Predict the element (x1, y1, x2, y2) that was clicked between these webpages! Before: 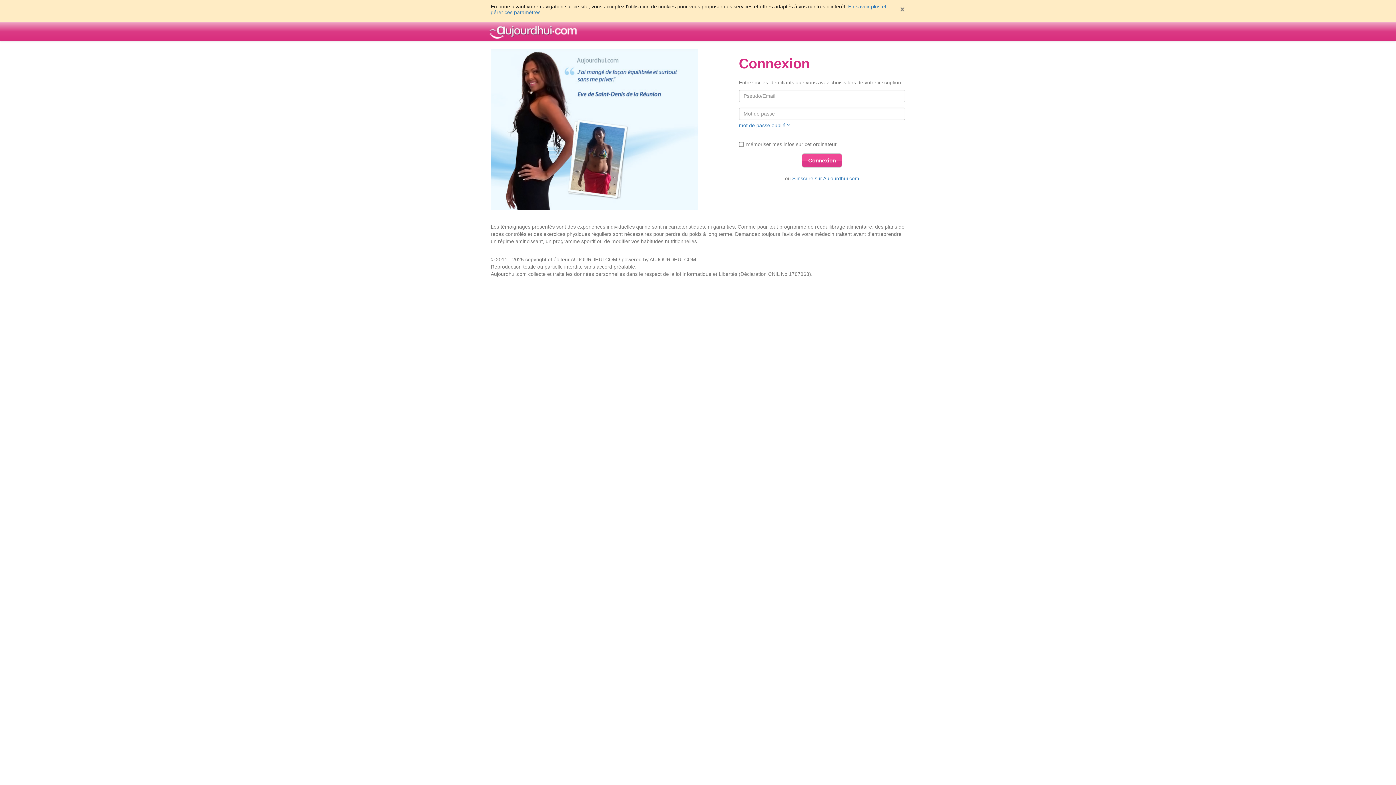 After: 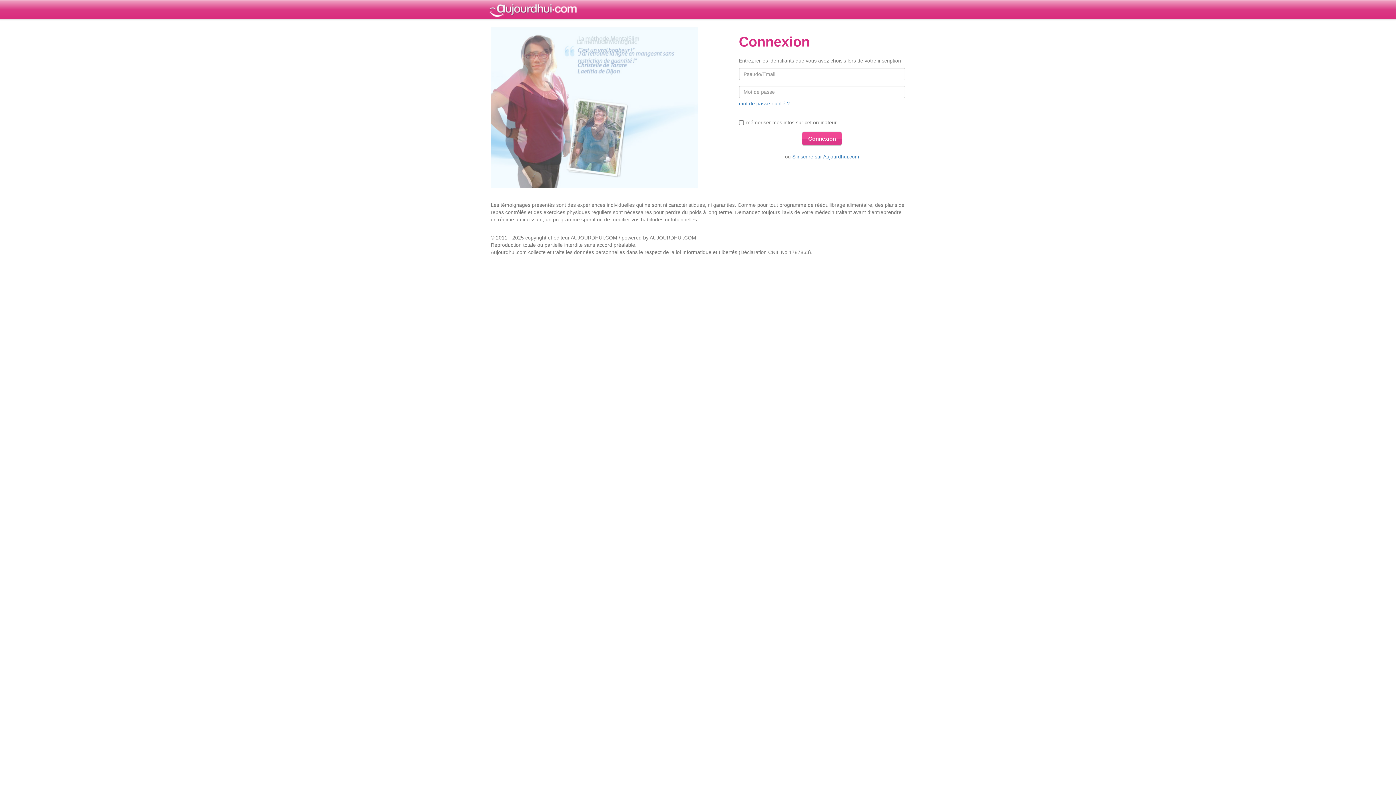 Action: bbox: (899, 6, 905, 12)